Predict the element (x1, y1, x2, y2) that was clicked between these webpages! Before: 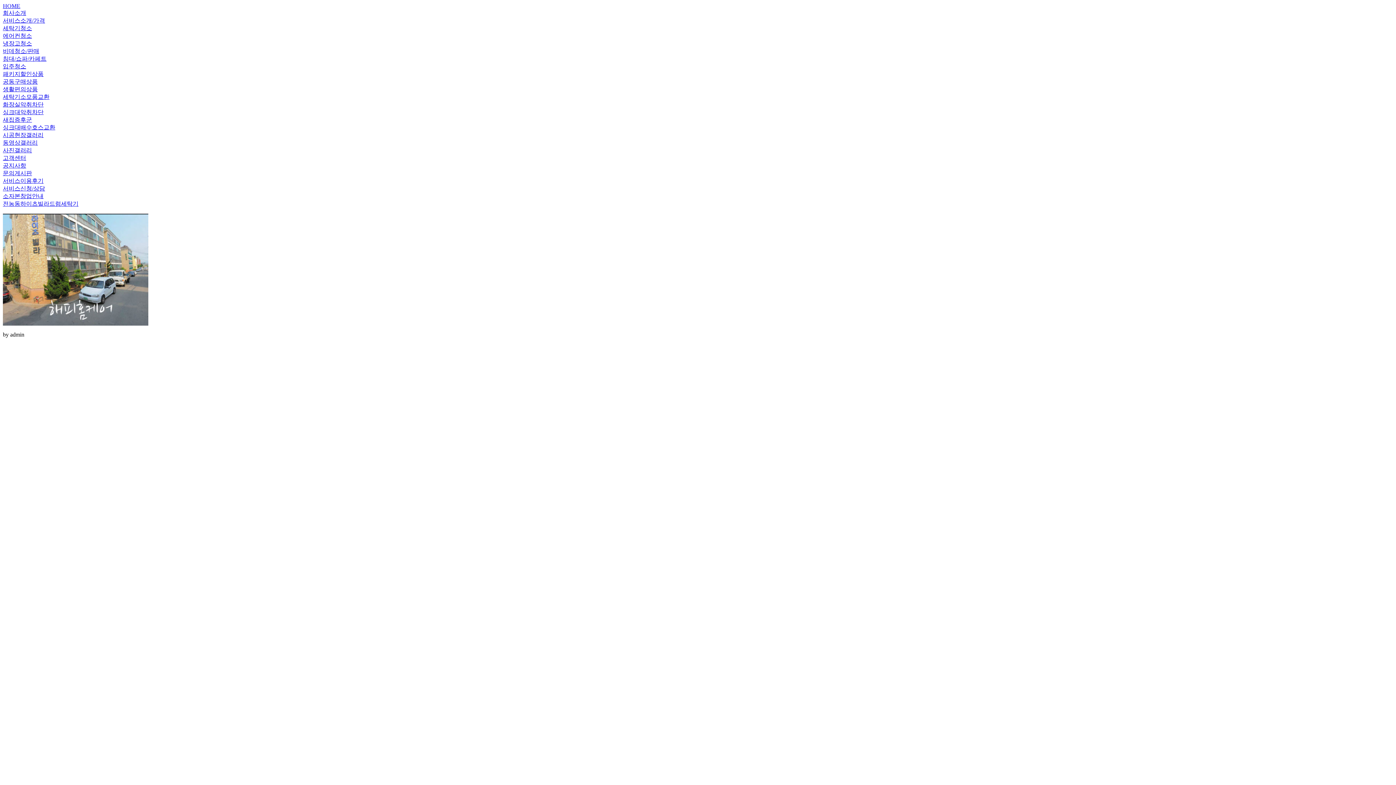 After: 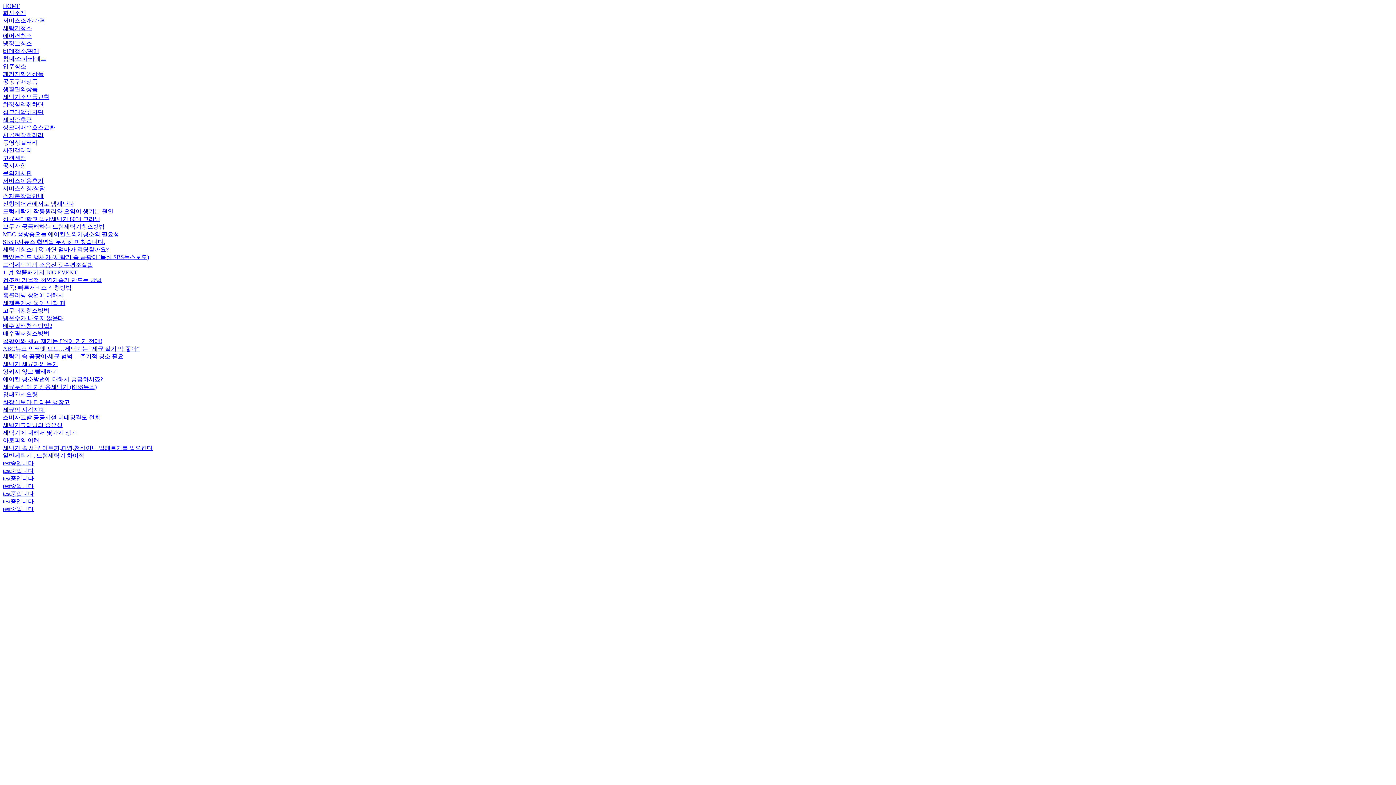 Action: label: 공지사항 bbox: (2, 162, 26, 168)